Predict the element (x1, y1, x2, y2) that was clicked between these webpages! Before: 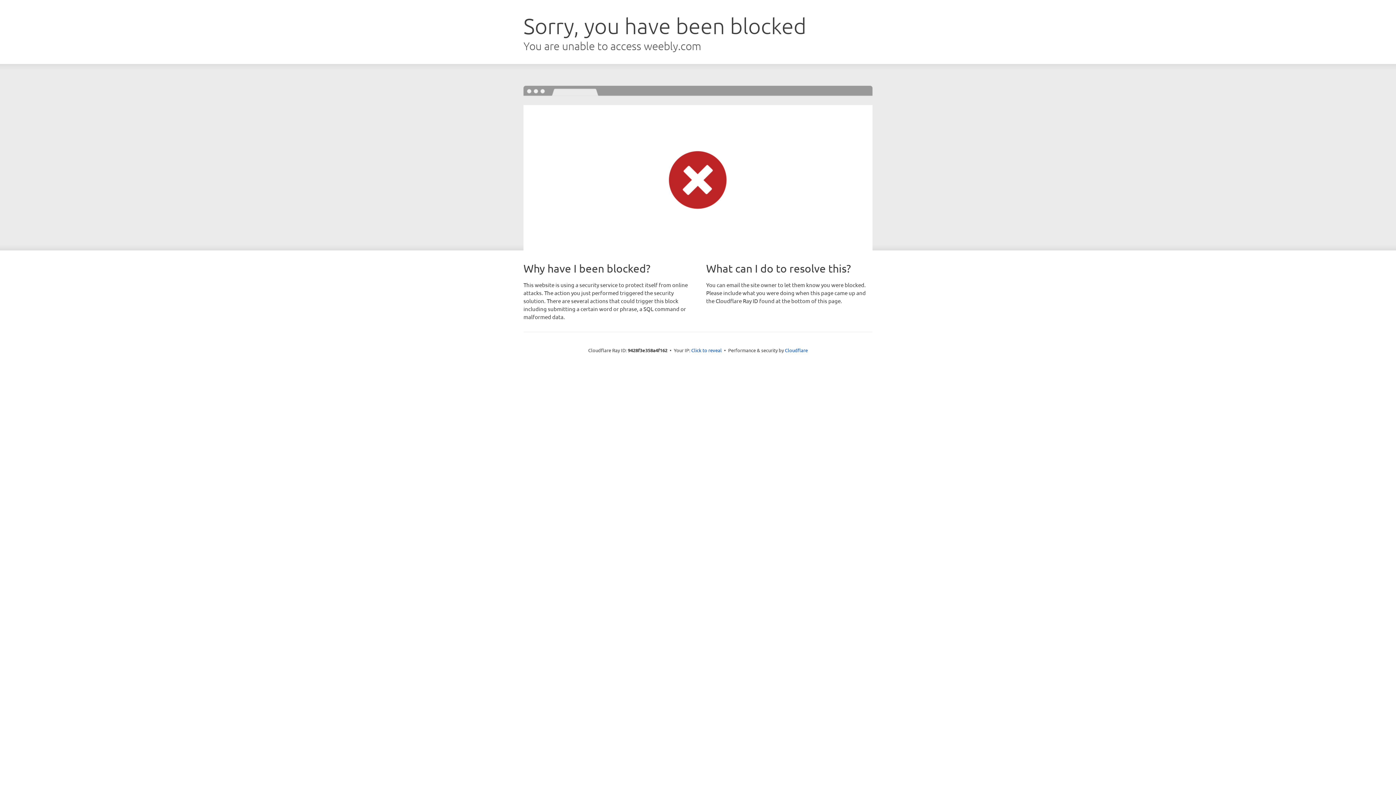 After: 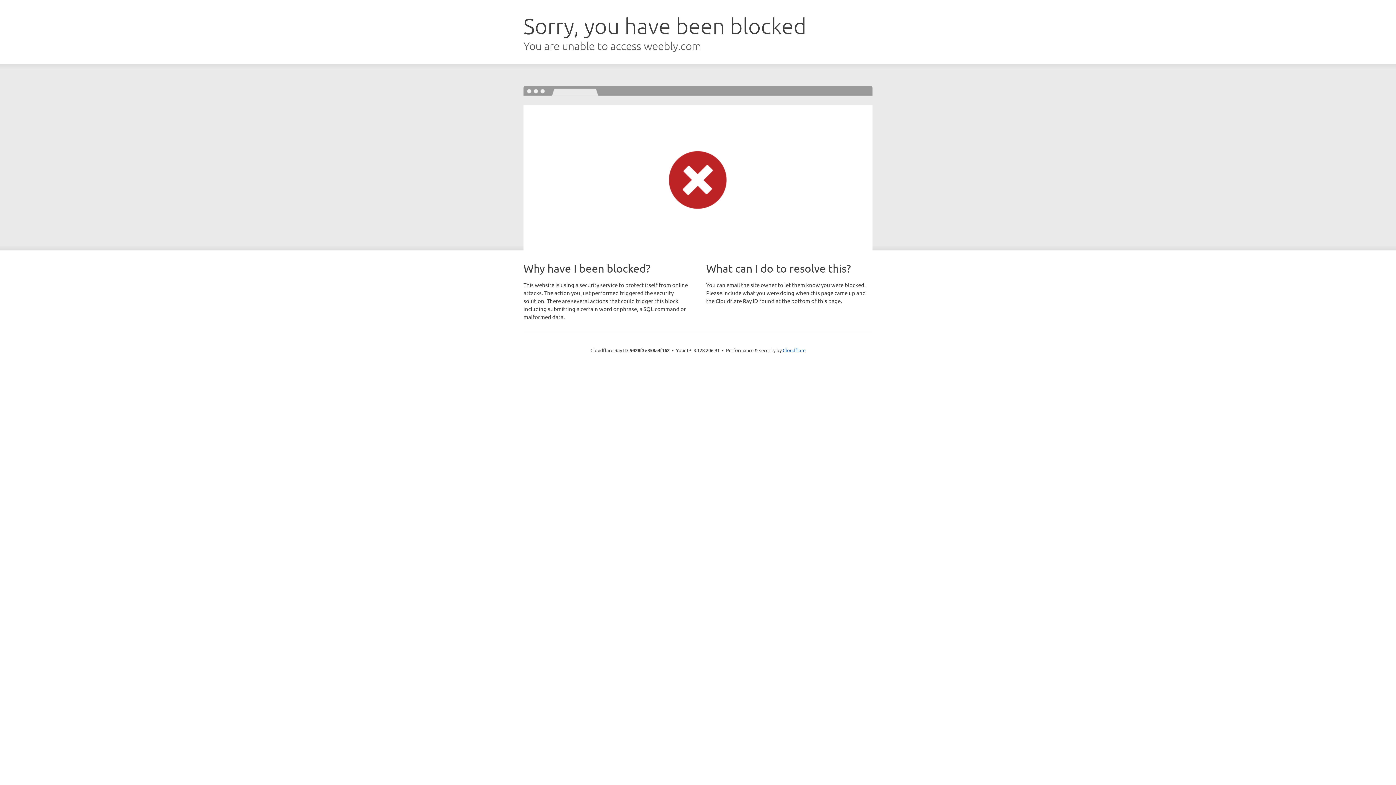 Action: label: Click to reveal bbox: (691, 346, 722, 353)